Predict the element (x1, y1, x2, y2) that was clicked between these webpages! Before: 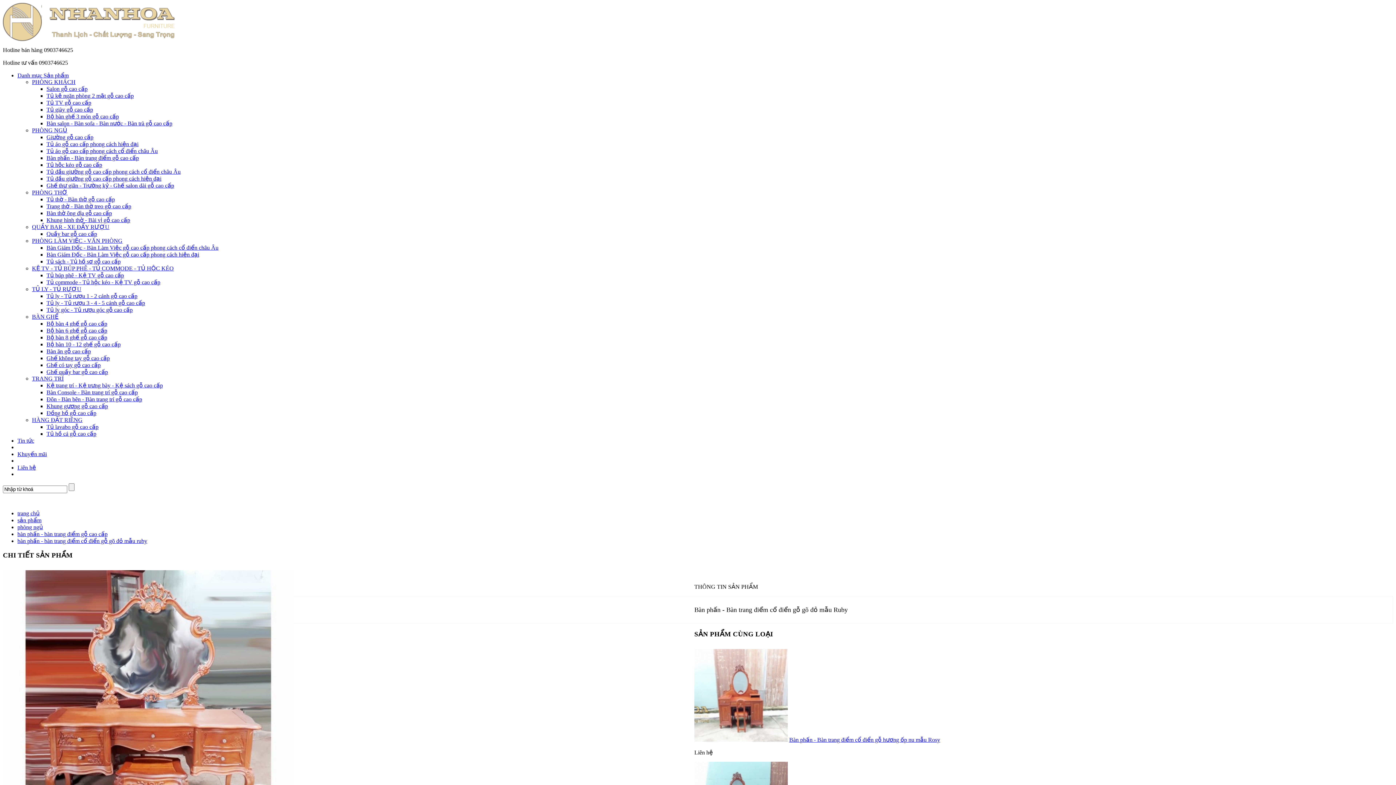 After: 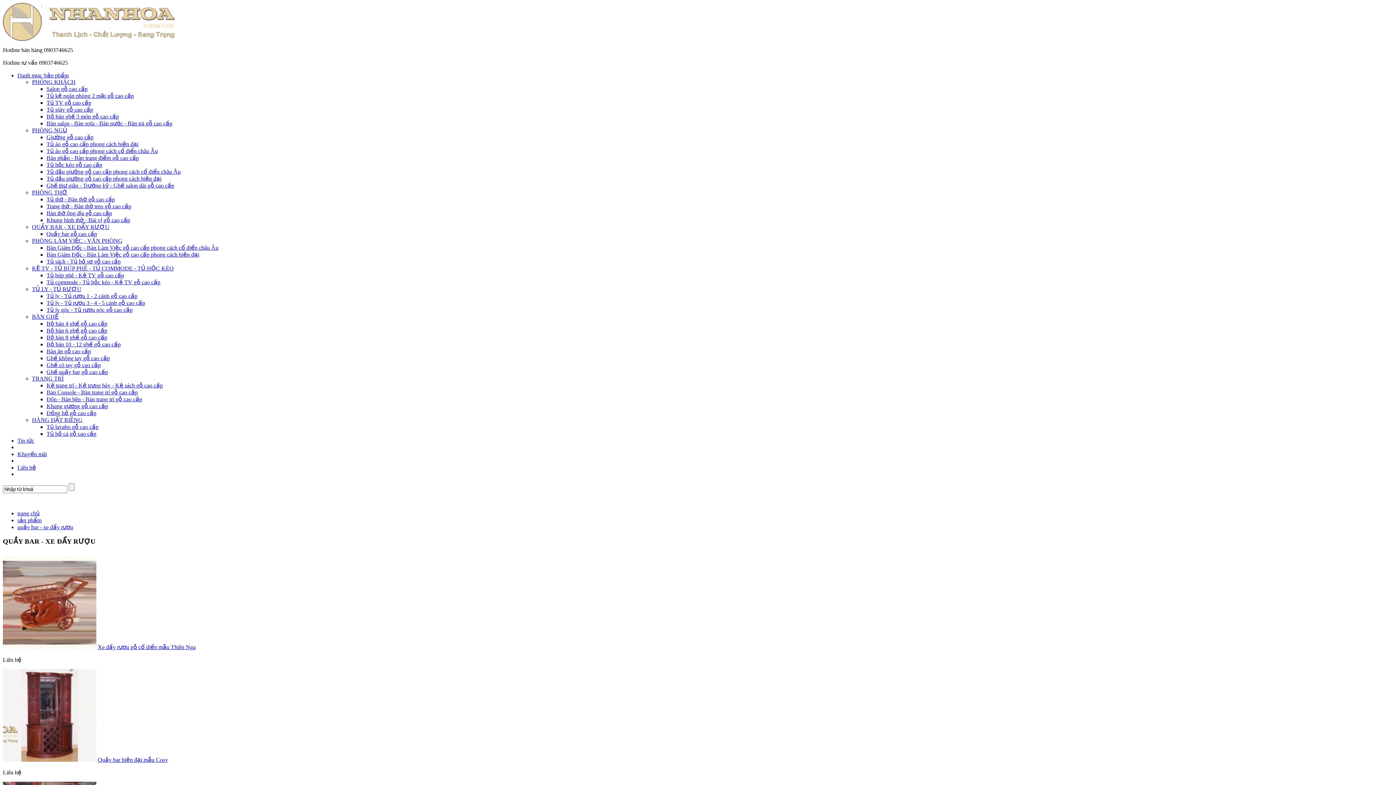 Action: label: QUẦY BAR - XE ĐẨY RƯỢU bbox: (32, 224, 109, 230)